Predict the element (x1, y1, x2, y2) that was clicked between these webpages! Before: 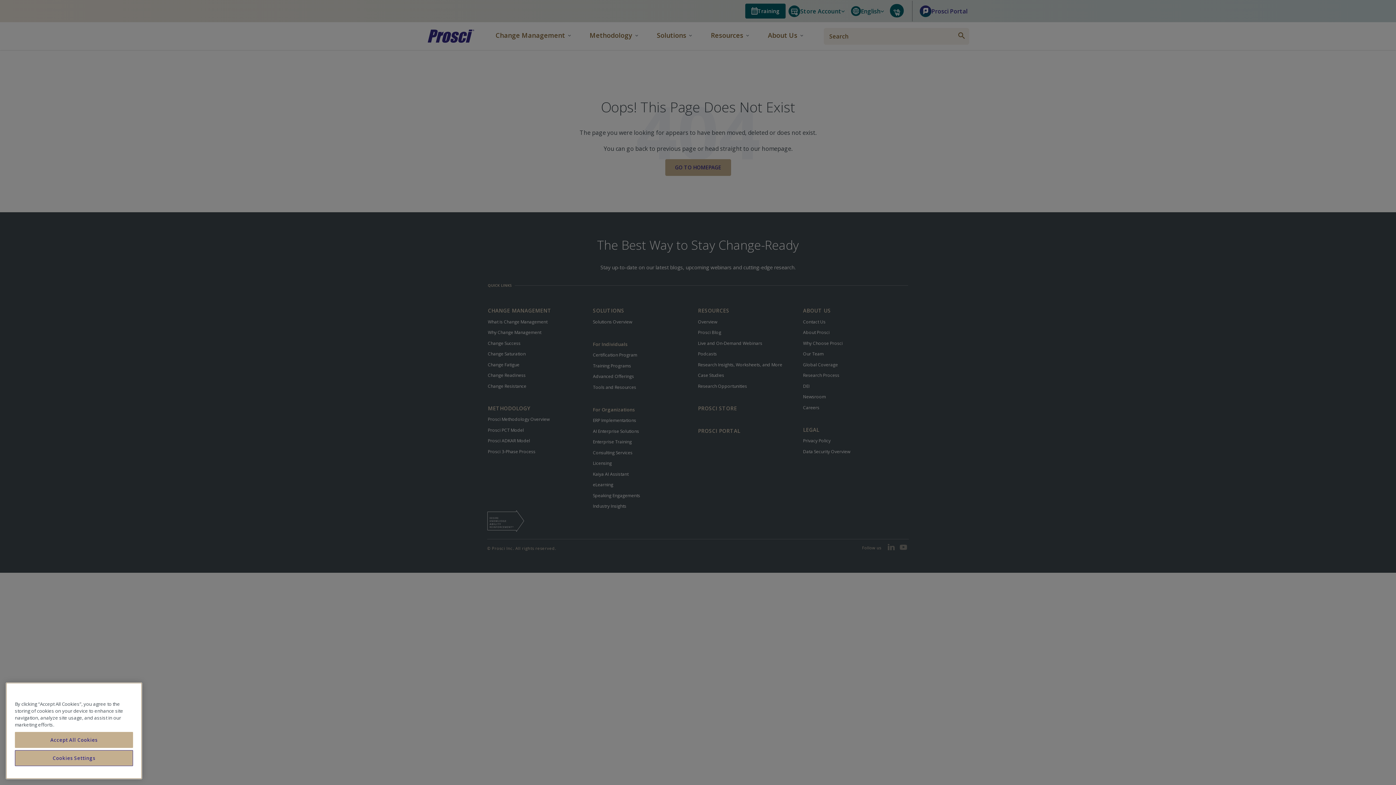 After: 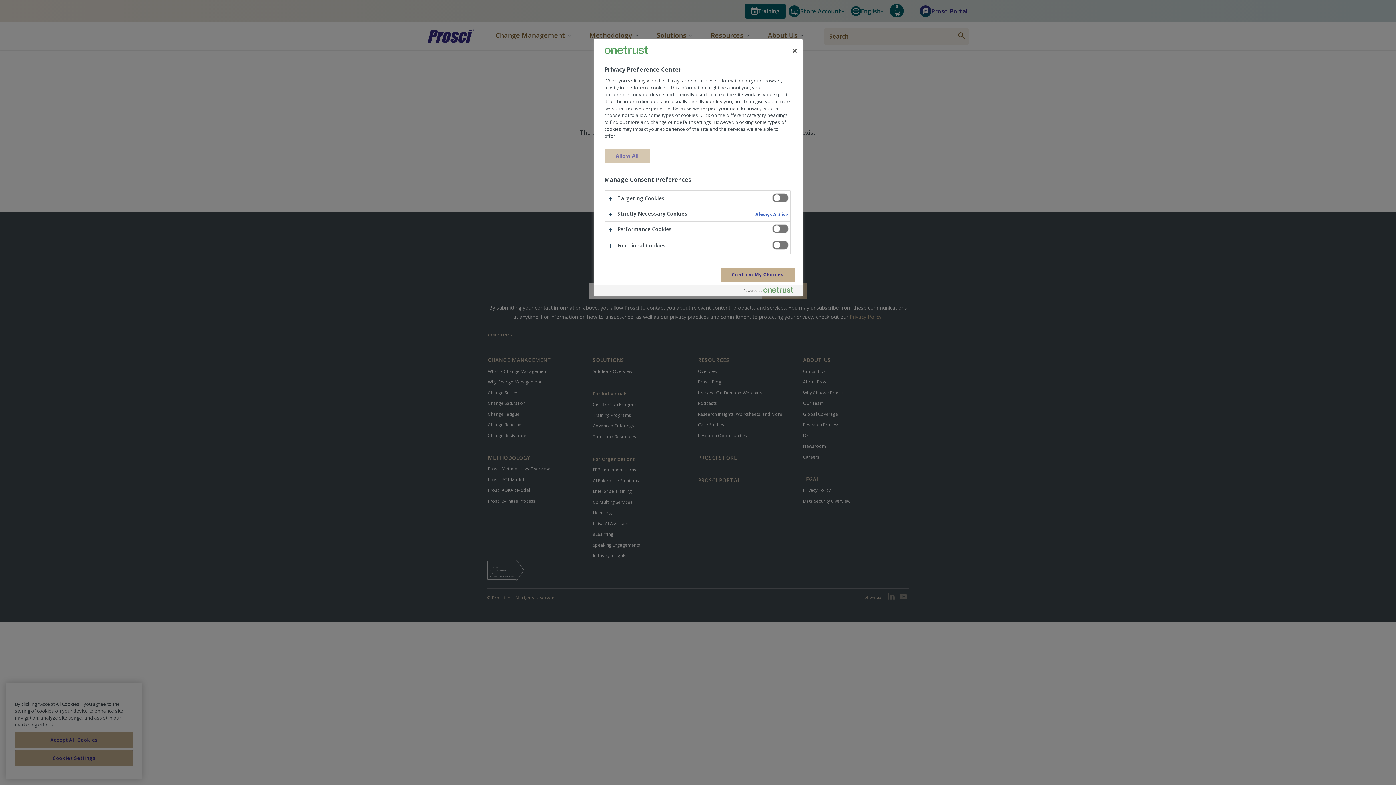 Action: label: Cookies Settings bbox: (14, 750, 133, 766)